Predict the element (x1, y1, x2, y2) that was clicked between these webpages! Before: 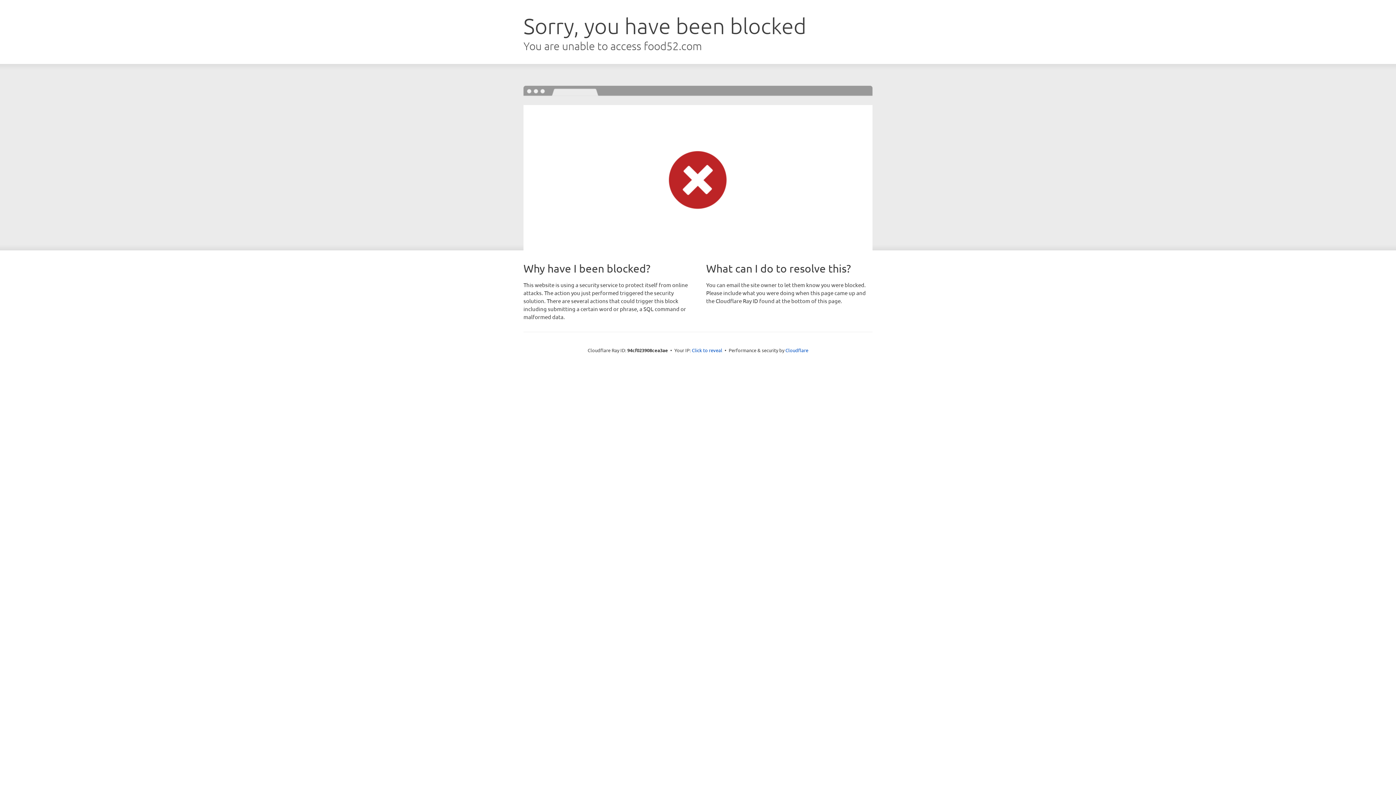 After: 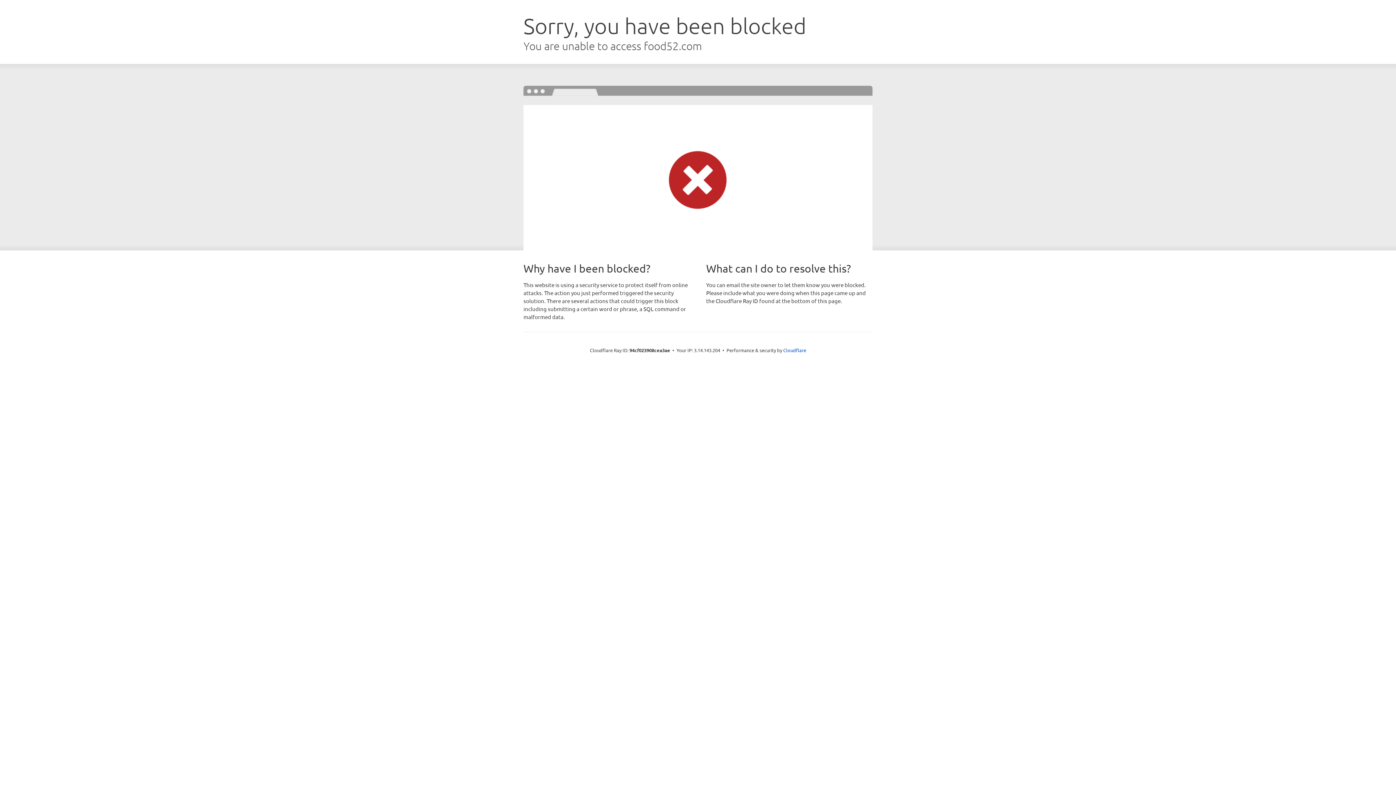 Action: bbox: (692, 346, 722, 353) label: Click to reveal